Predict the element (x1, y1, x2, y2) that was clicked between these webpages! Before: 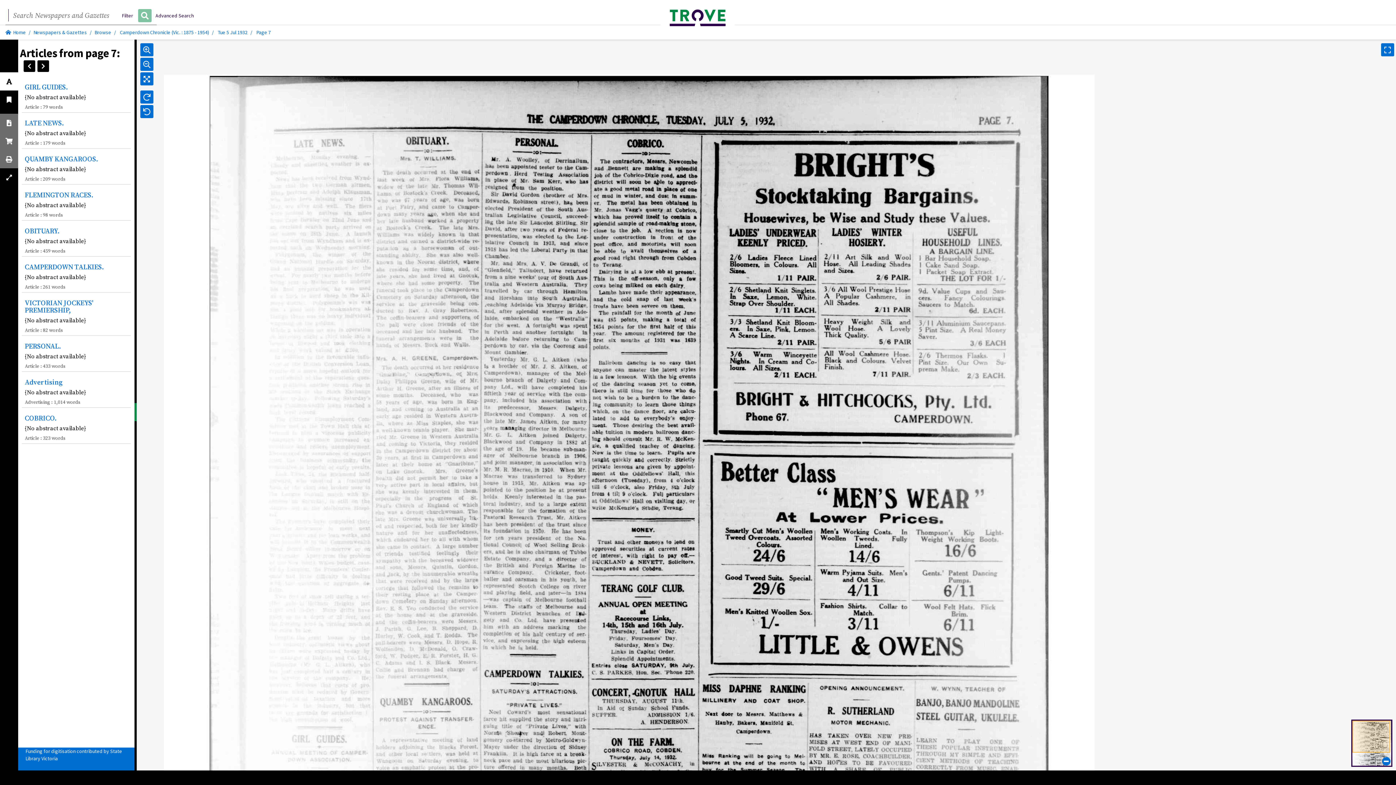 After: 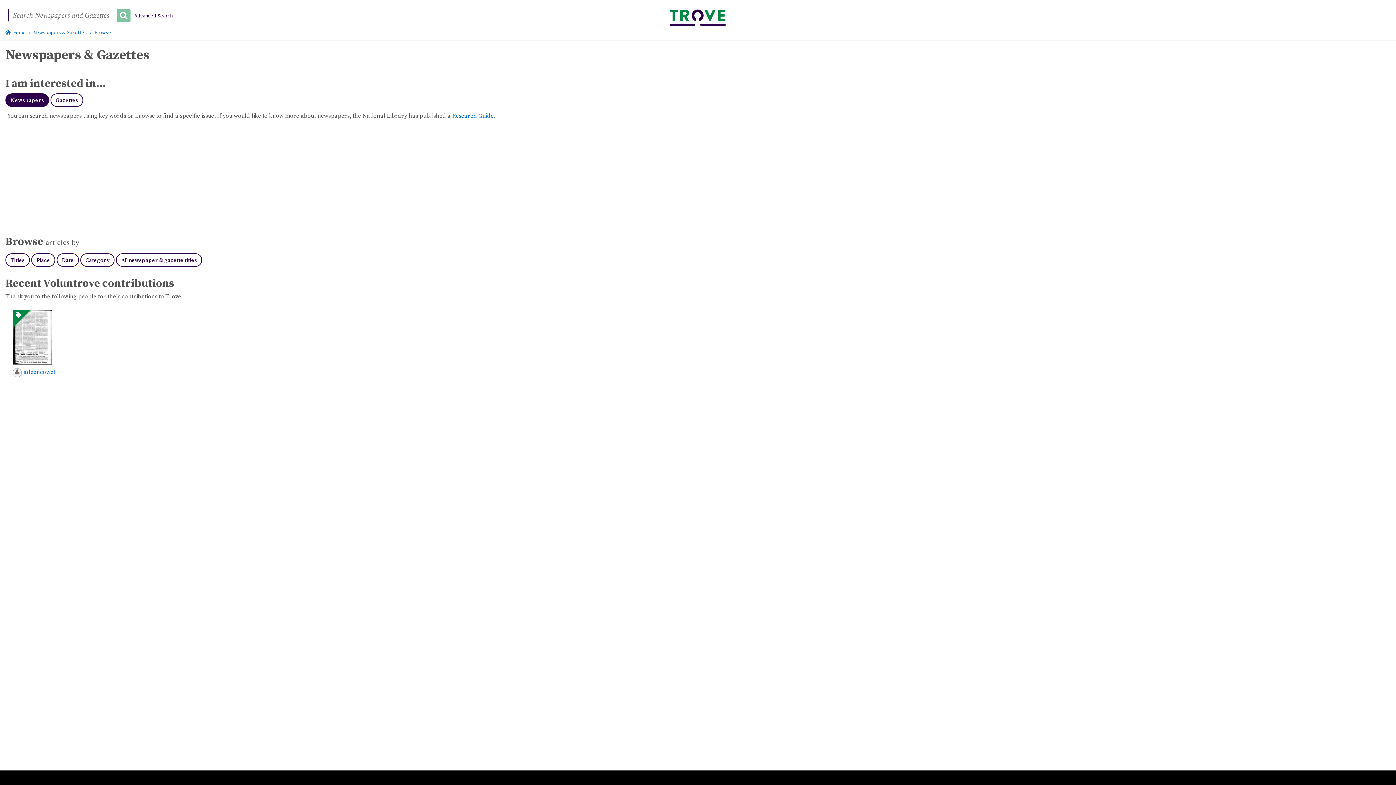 Action: label: Newspapers & Gazettes bbox: (33, 29, 86, 35)